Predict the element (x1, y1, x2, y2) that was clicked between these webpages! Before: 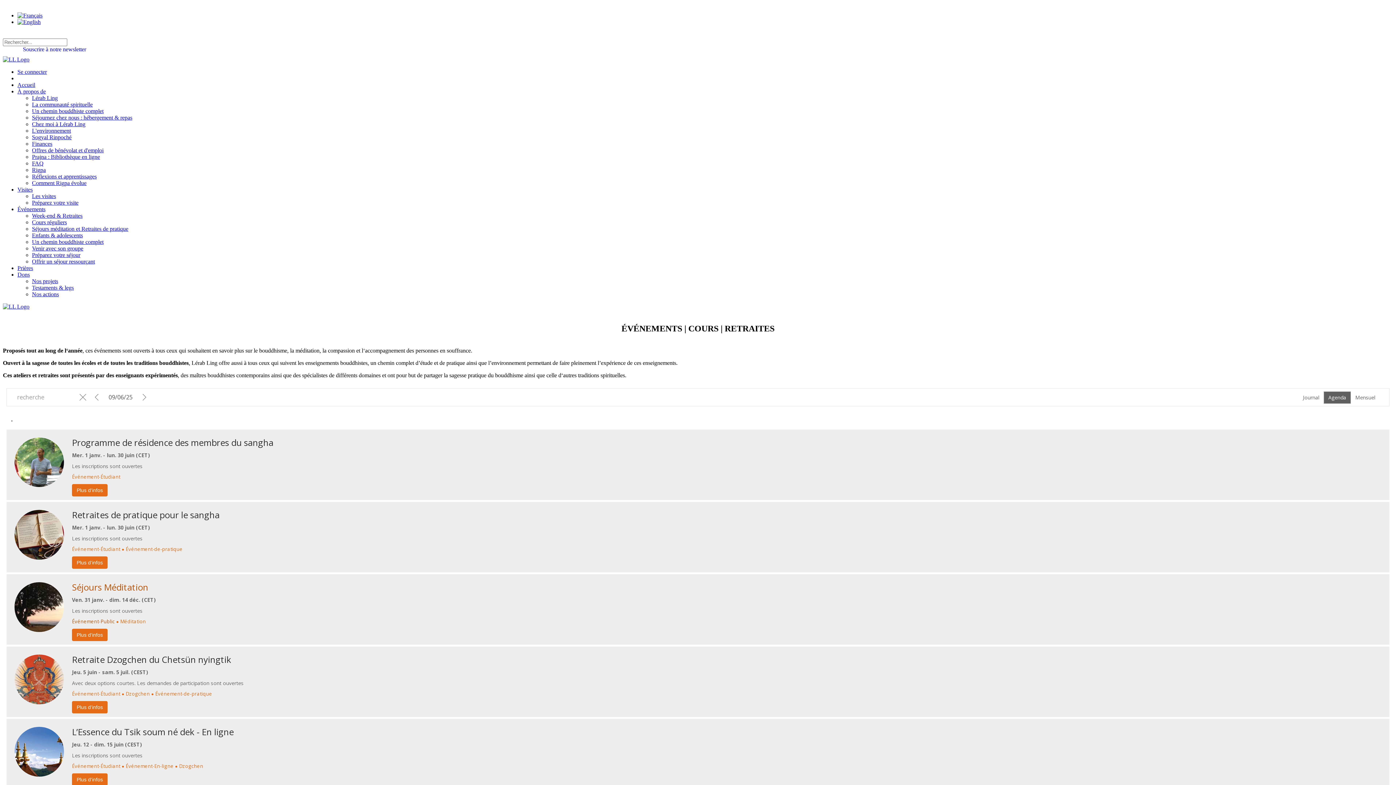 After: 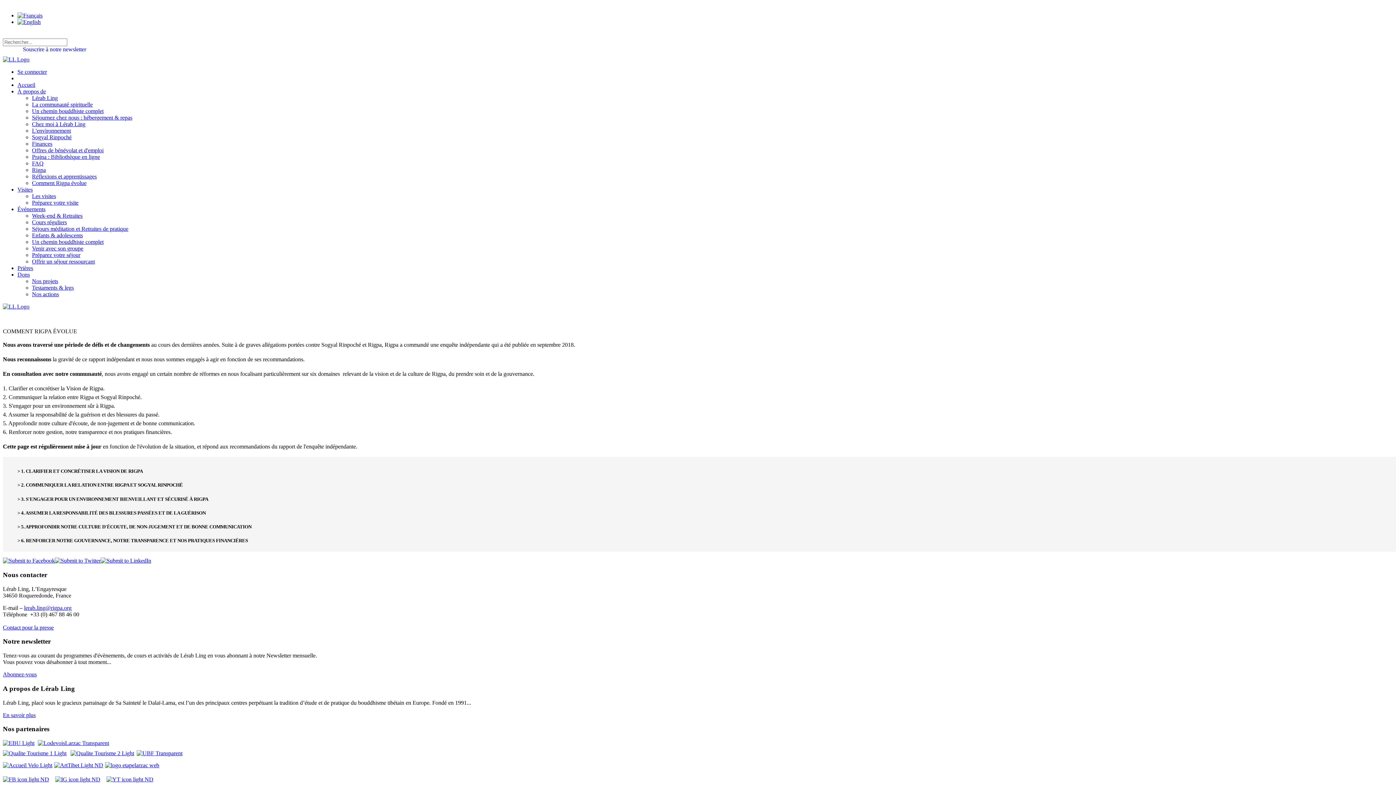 Action: bbox: (32, 180, 86, 186) label: Comment Rigpa évolue